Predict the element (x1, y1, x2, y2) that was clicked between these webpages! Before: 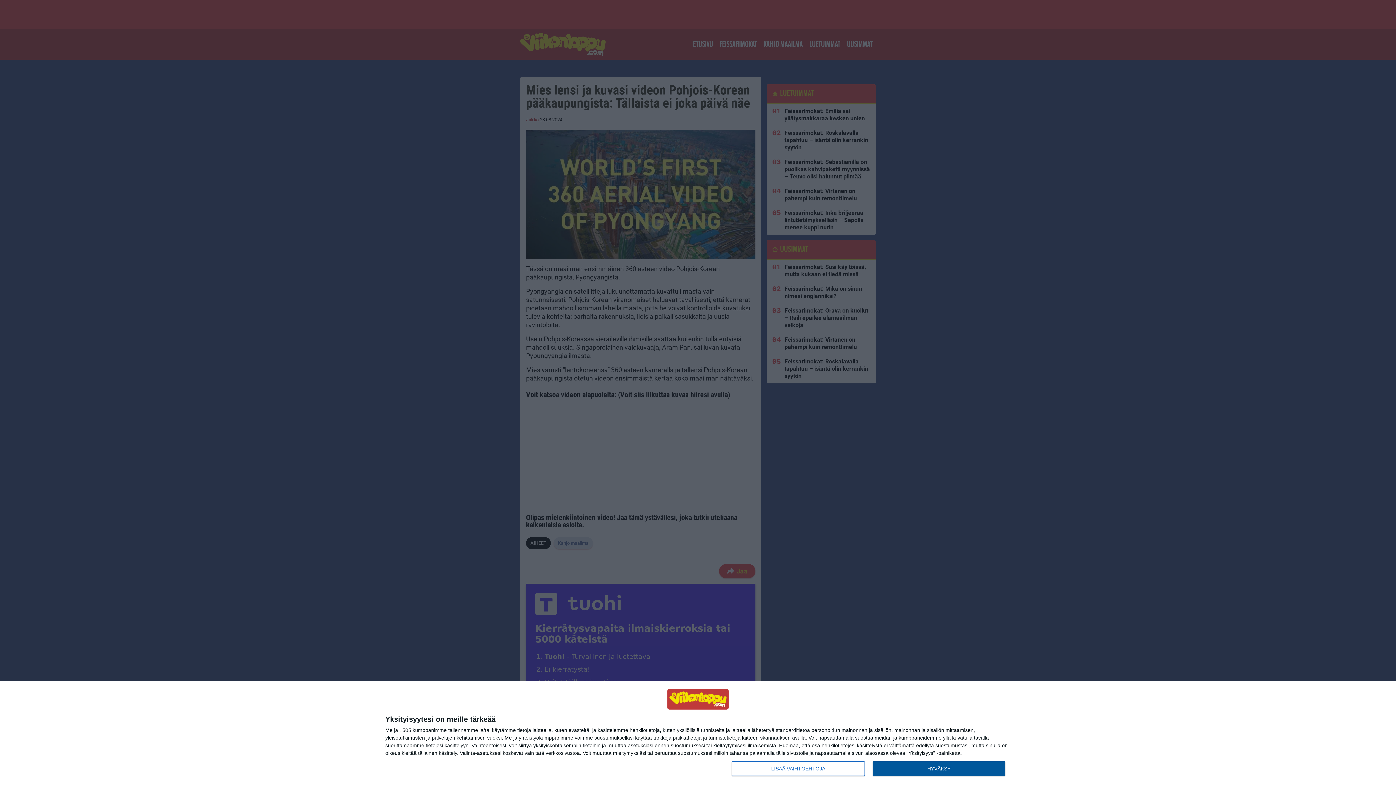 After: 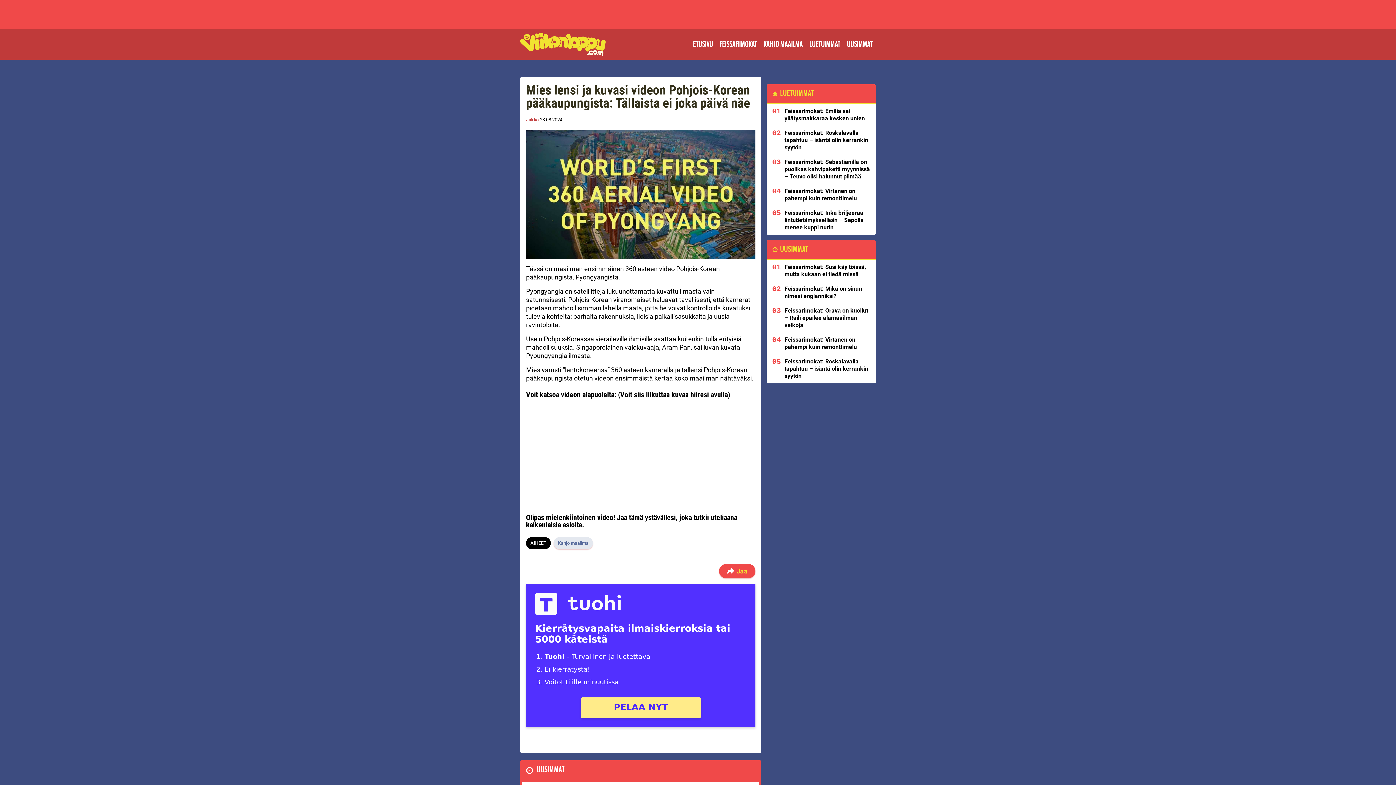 Action: bbox: (872, 761, 1005, 776) label: HYVÄKSY